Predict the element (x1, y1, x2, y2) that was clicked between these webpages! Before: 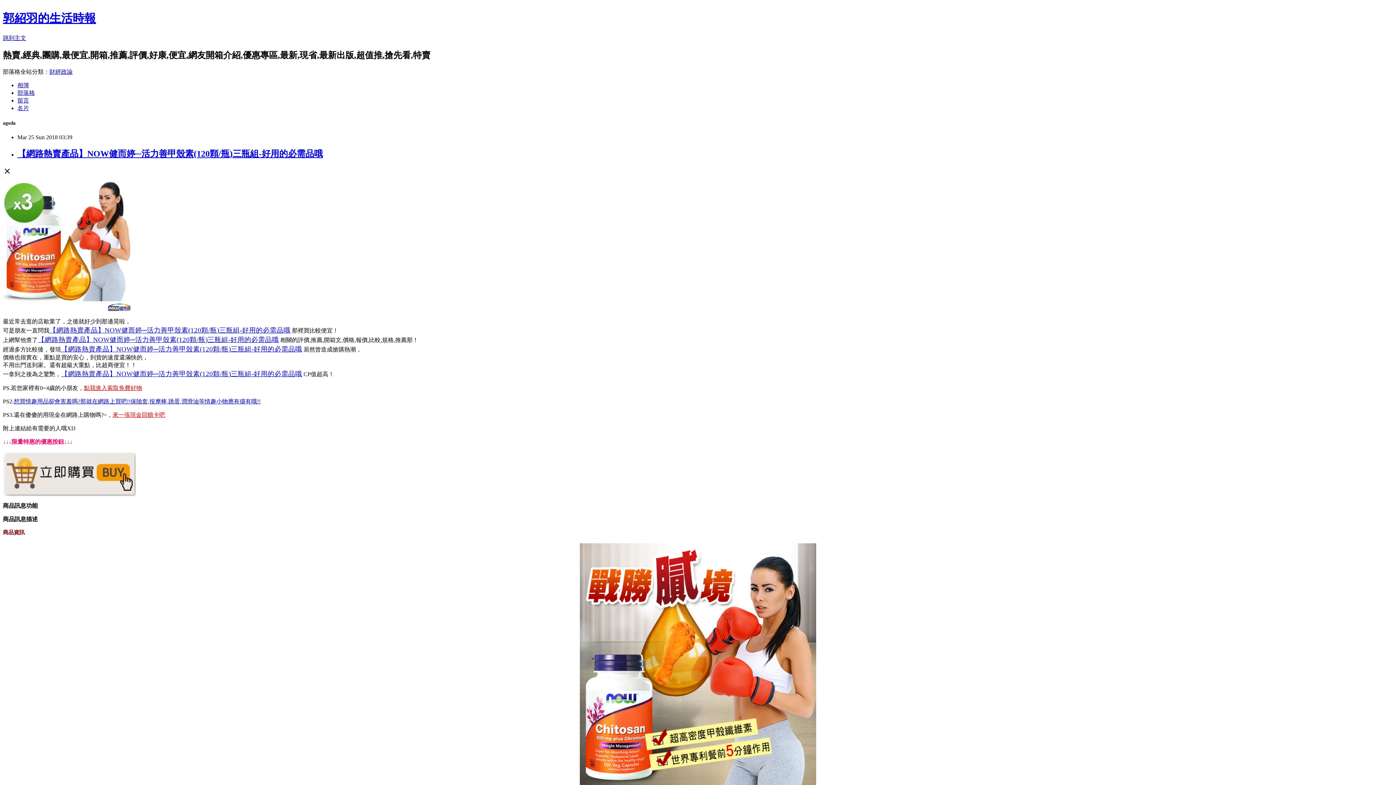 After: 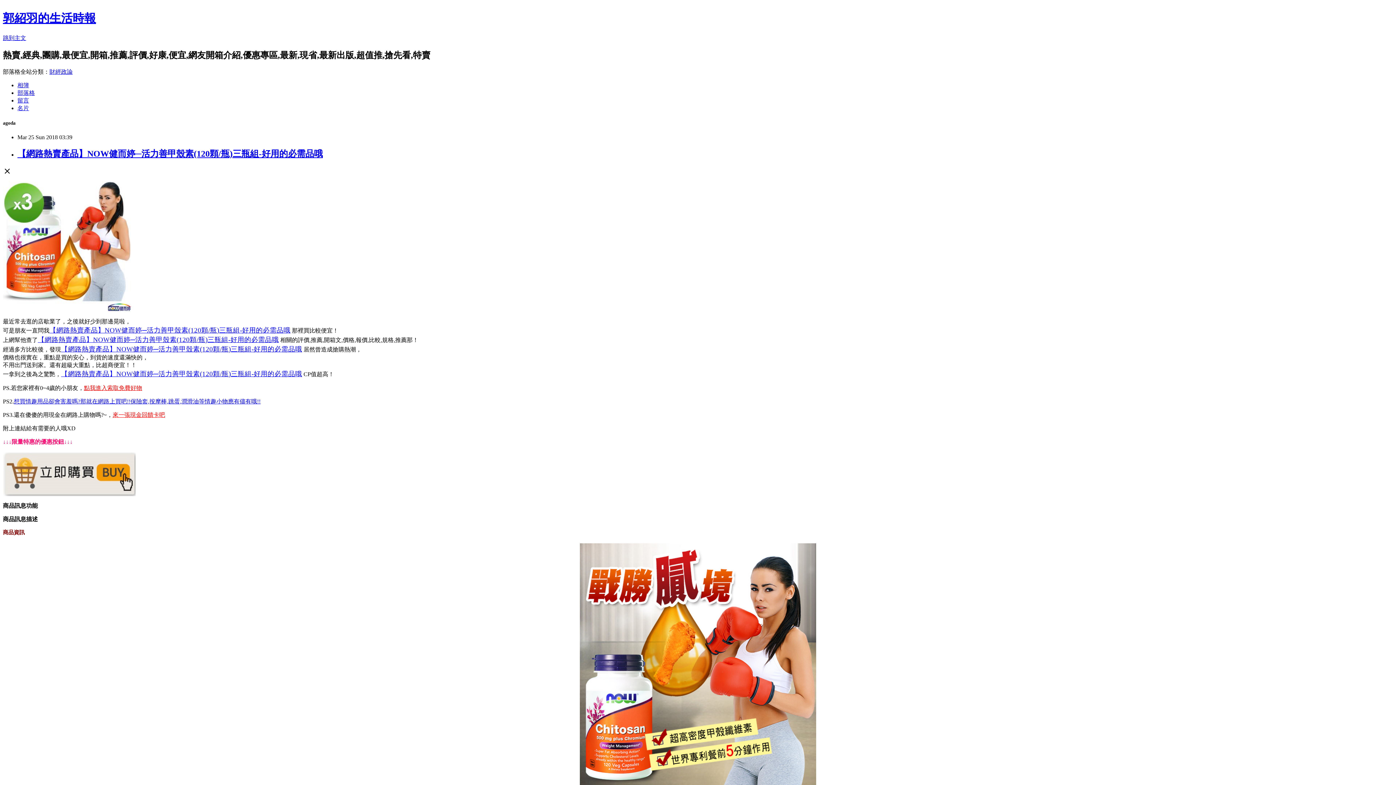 Action: bbox: (112, 411, 165, 418) label: 來一張現金回饋卡吧